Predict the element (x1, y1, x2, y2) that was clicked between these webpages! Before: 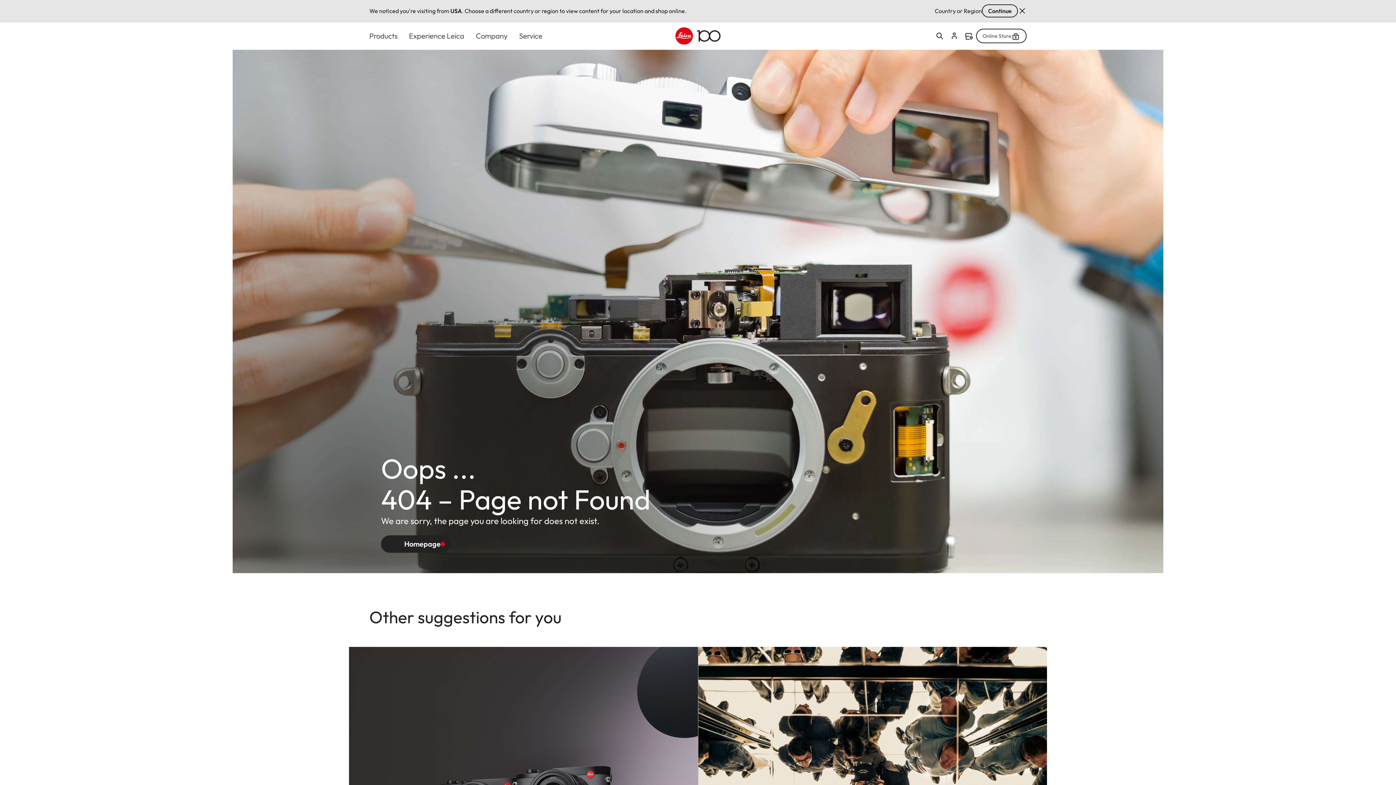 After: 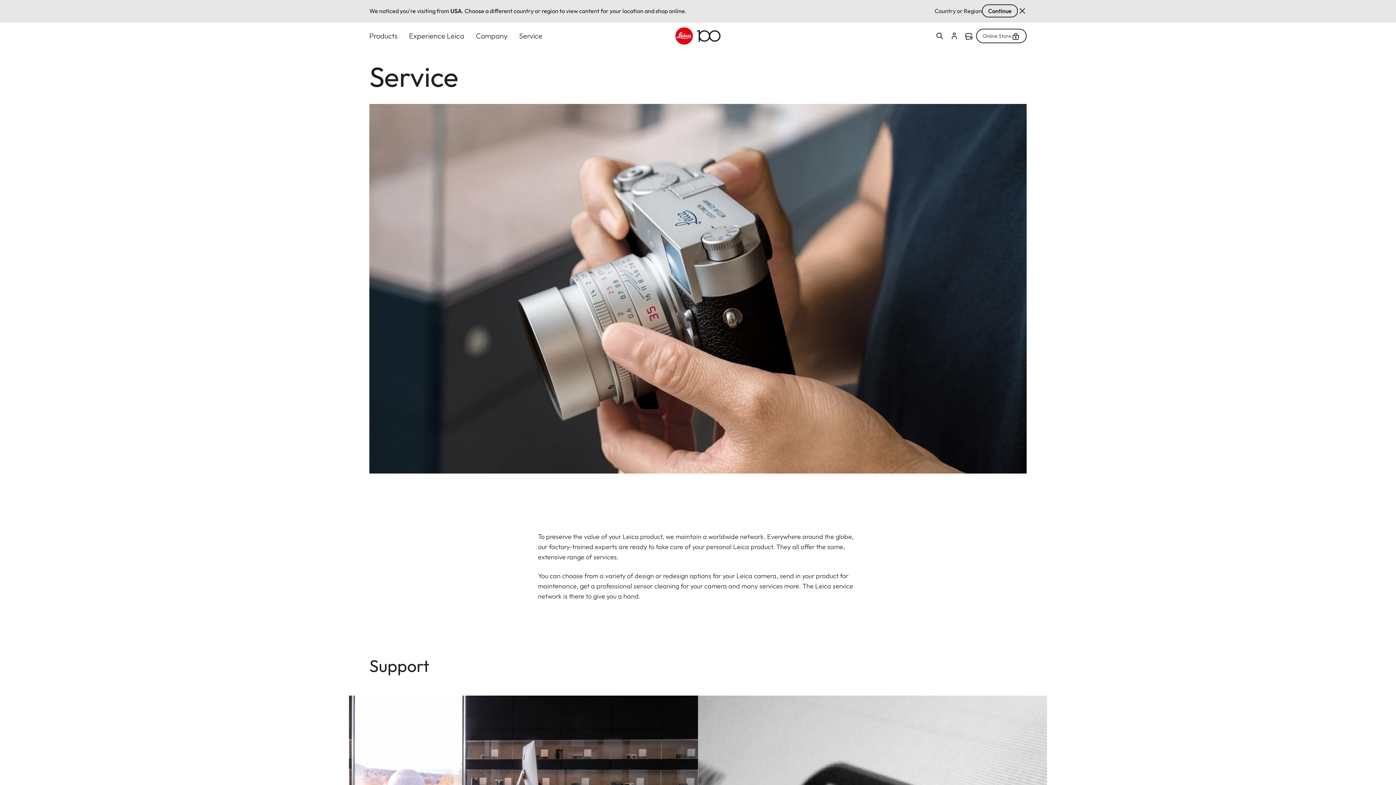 Action: label: Service bbox: (519, 22, 542, 49)